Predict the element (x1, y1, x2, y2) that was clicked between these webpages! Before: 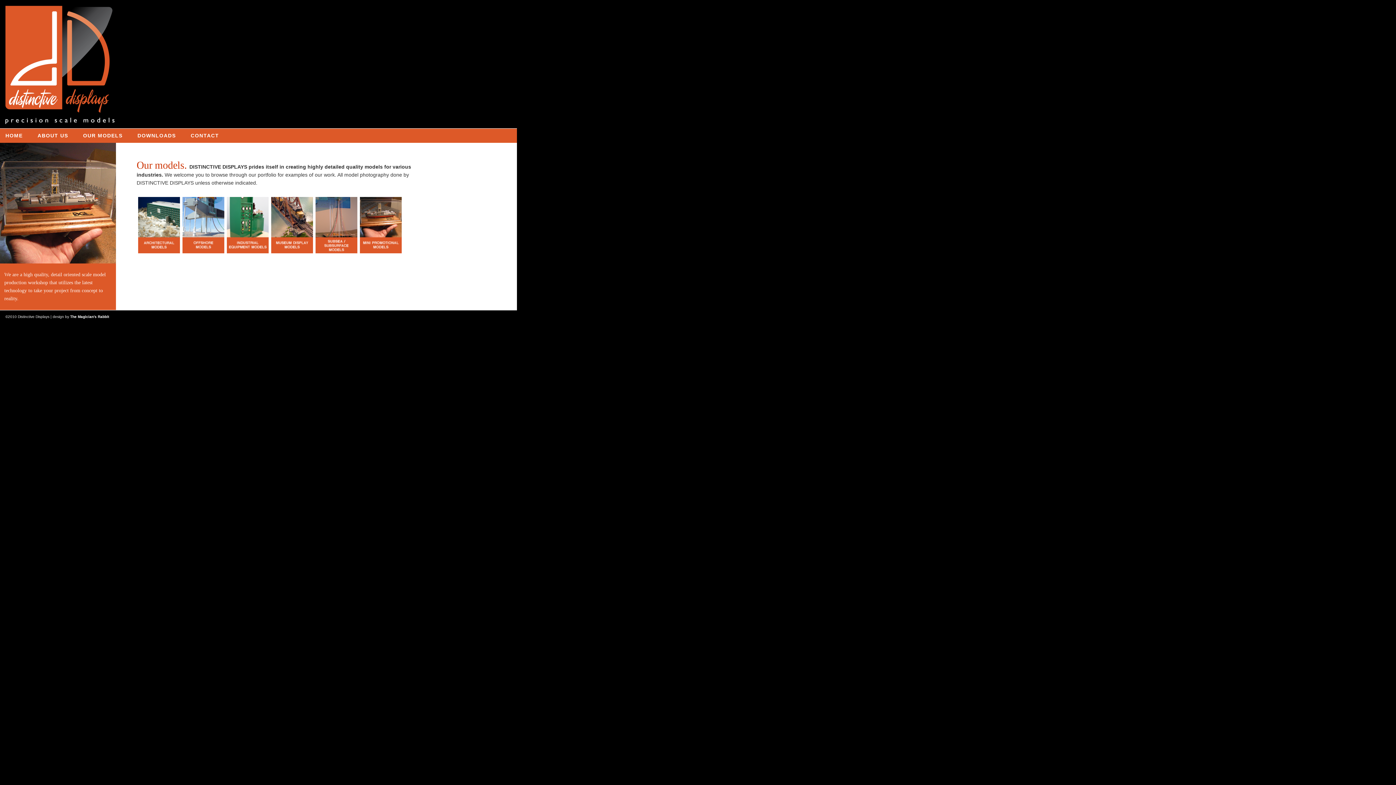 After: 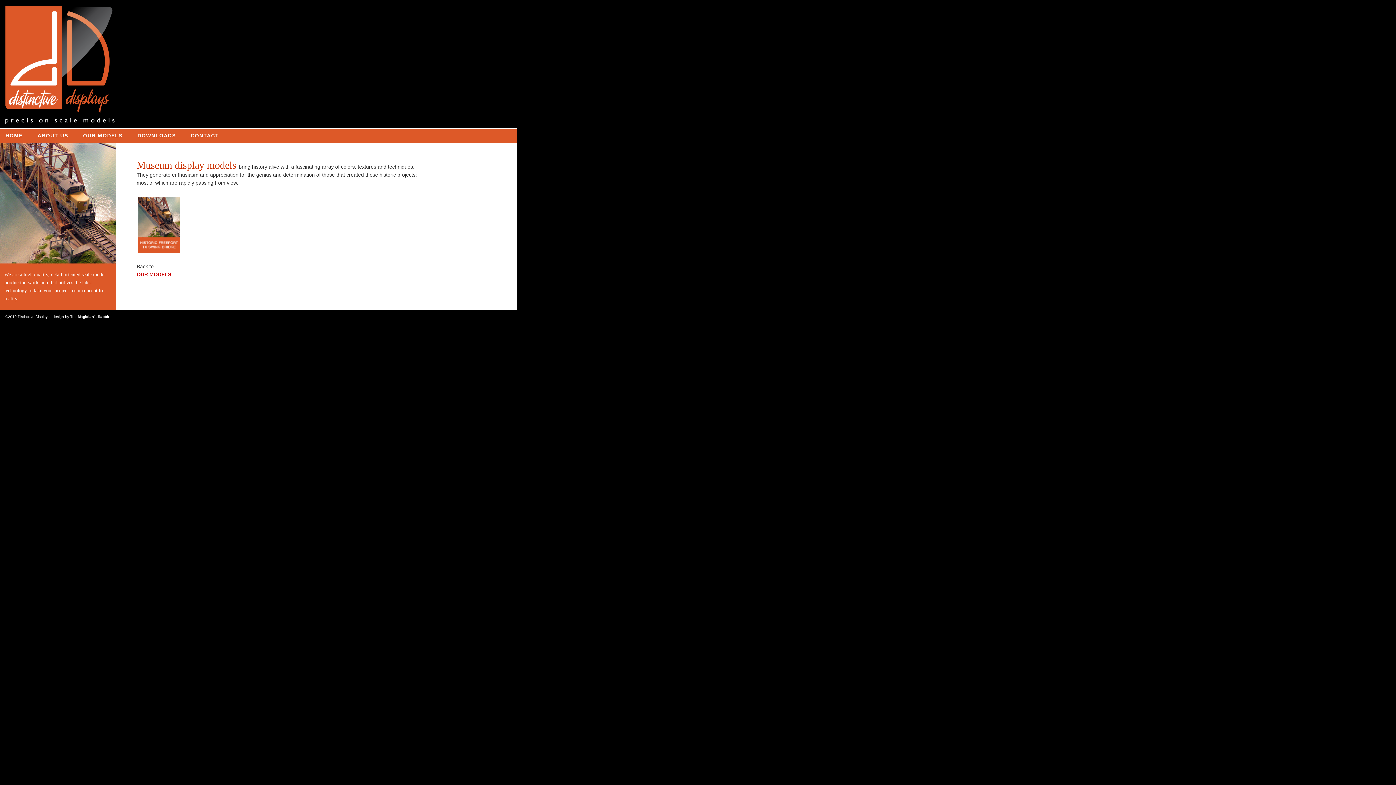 Action: bbox: (271, 248, 312, 254)